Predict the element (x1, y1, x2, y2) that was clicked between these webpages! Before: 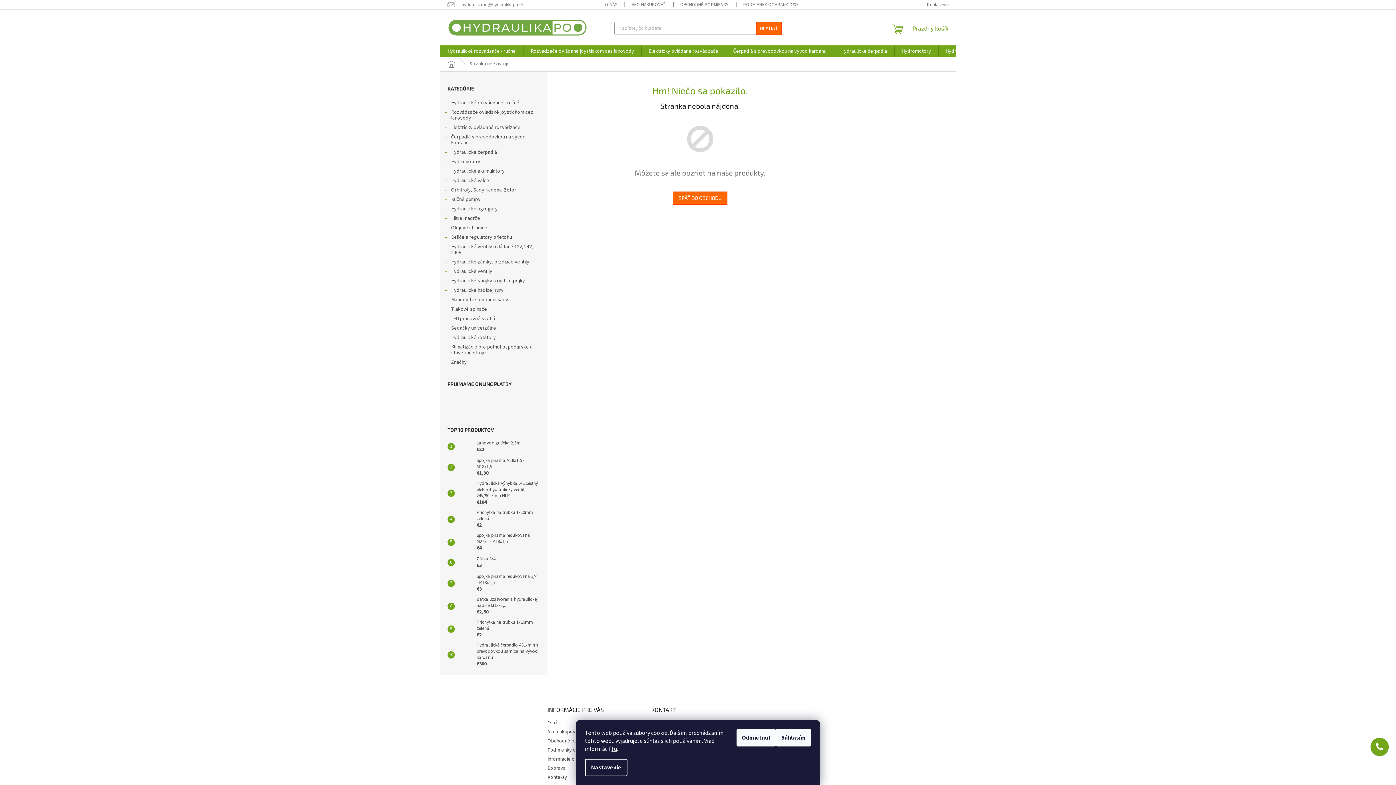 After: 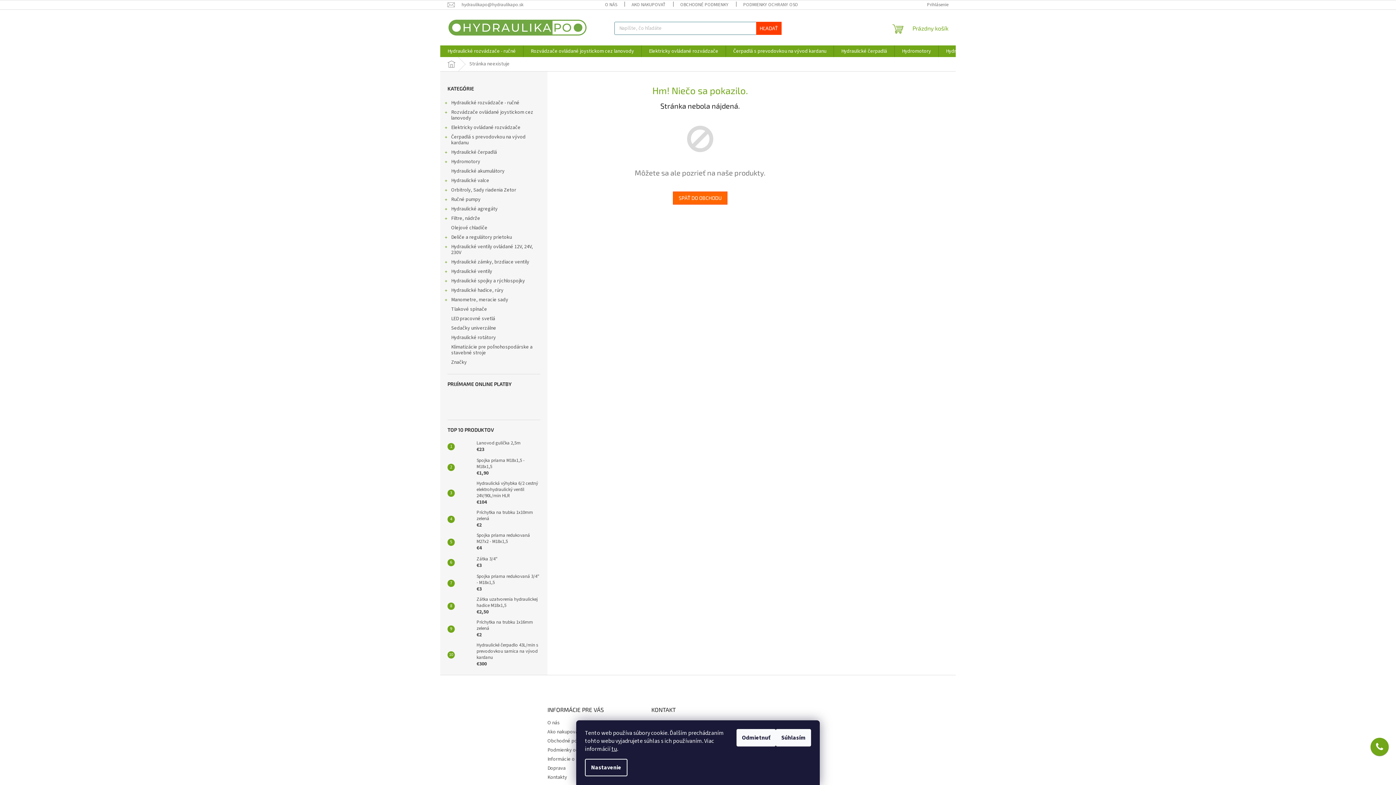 Action: bbox: (756, 21, 781, 34) label: HĽADAŤ